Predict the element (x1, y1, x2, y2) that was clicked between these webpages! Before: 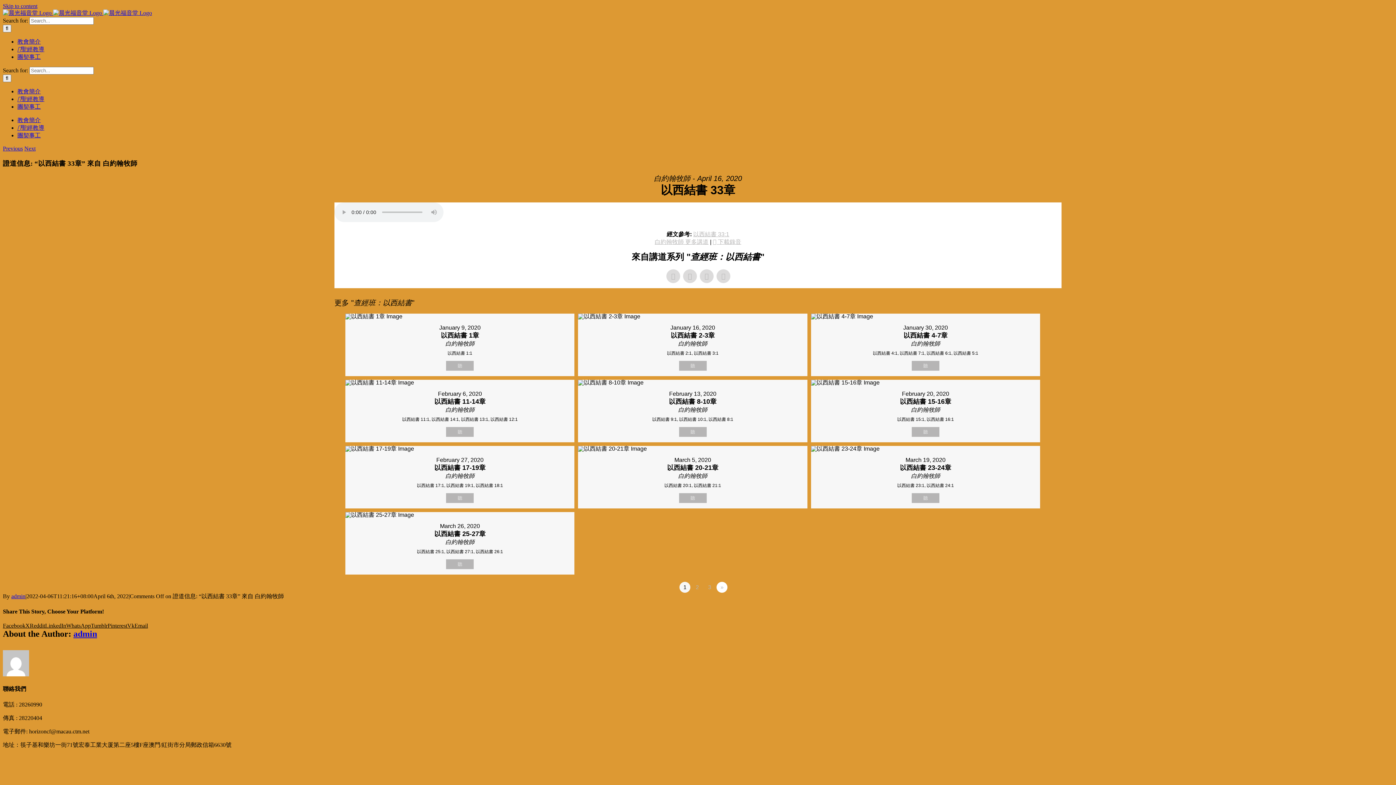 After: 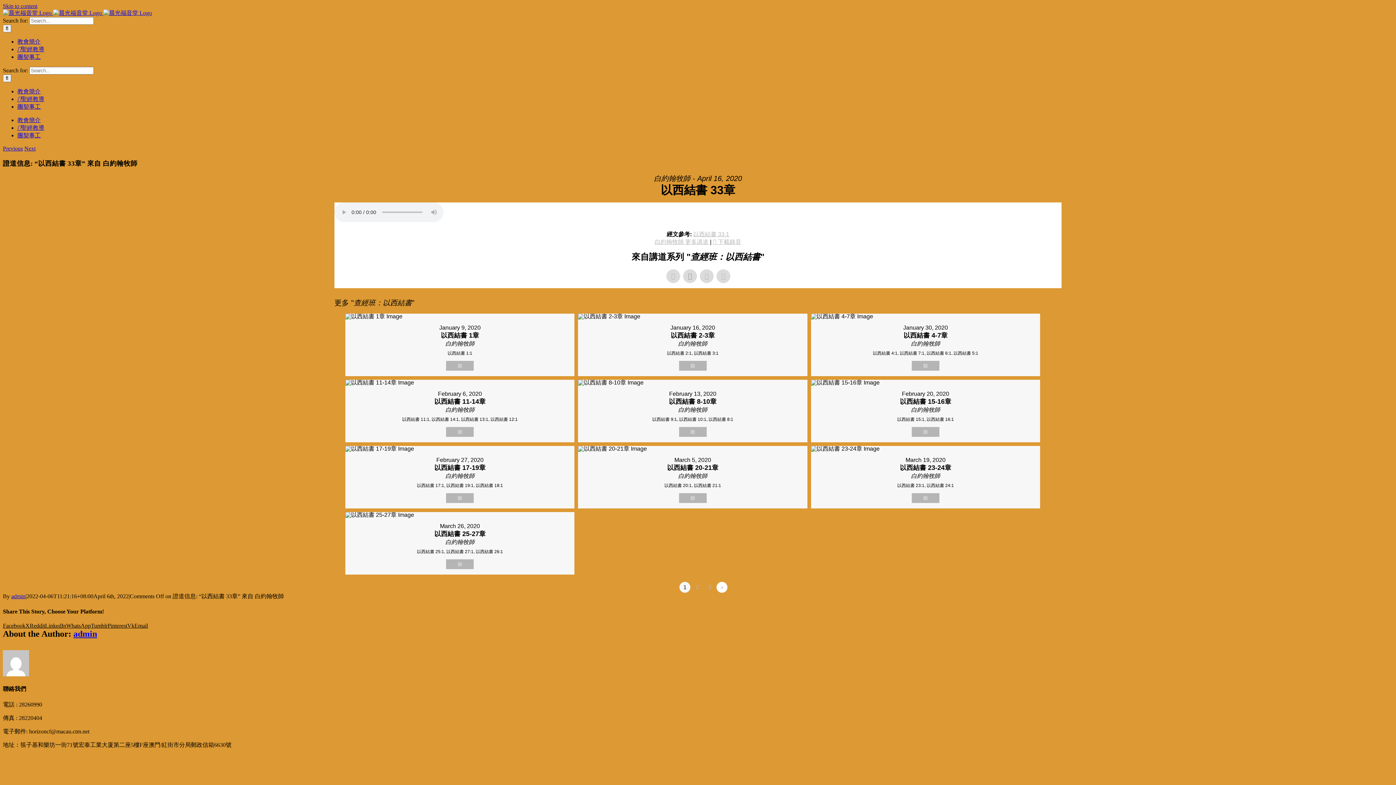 Action: bbox: (683, 269, 697, 283)